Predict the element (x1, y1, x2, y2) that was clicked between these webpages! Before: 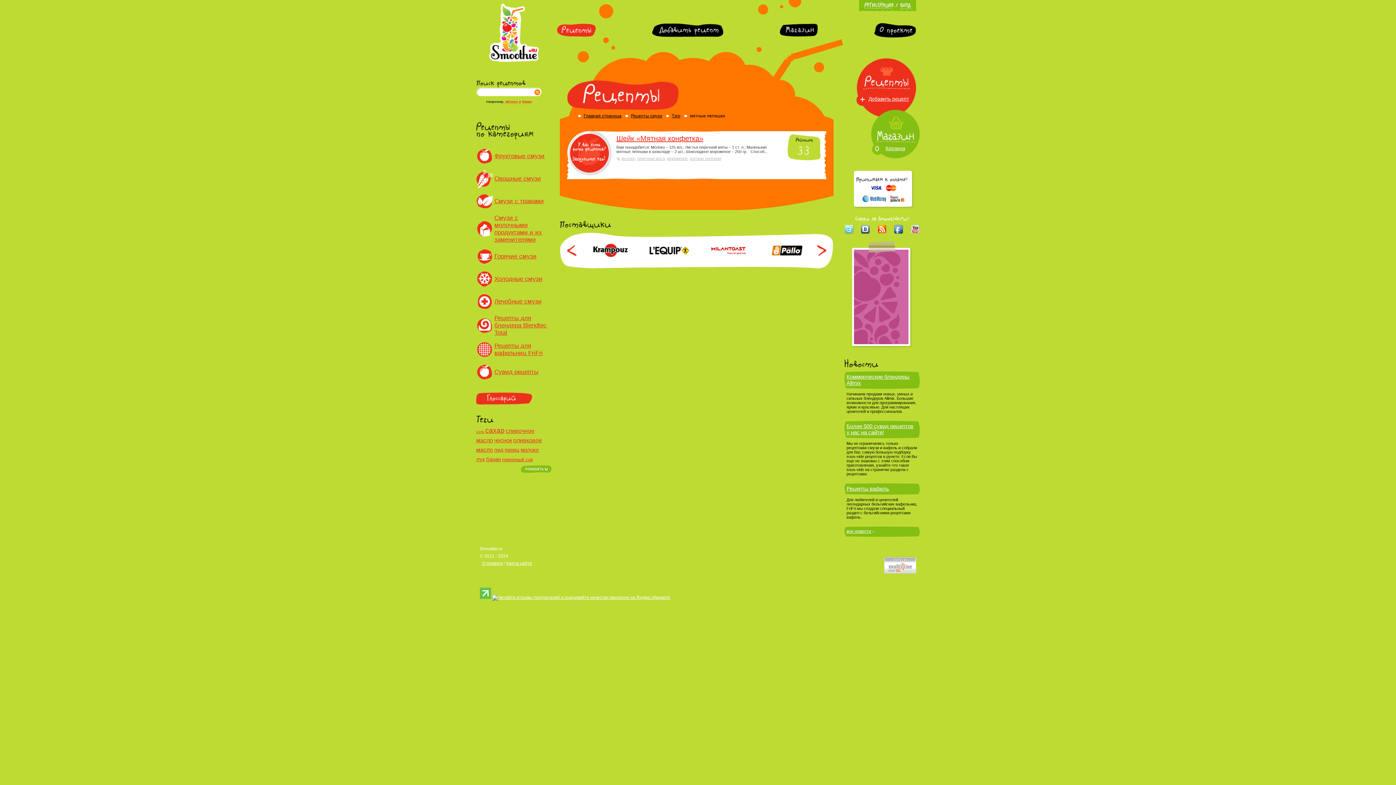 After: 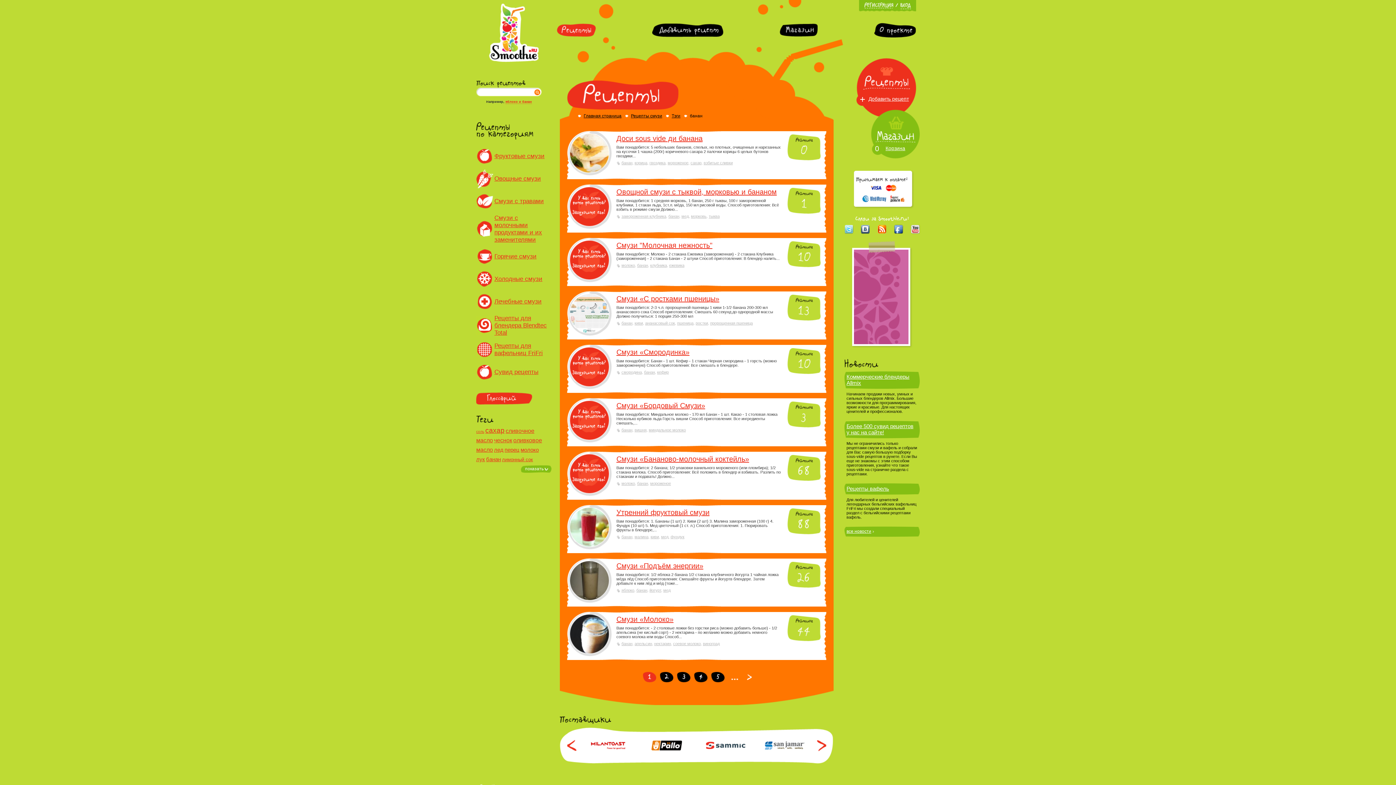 Action: bbox: (486, 456, 501, 462) label: банан